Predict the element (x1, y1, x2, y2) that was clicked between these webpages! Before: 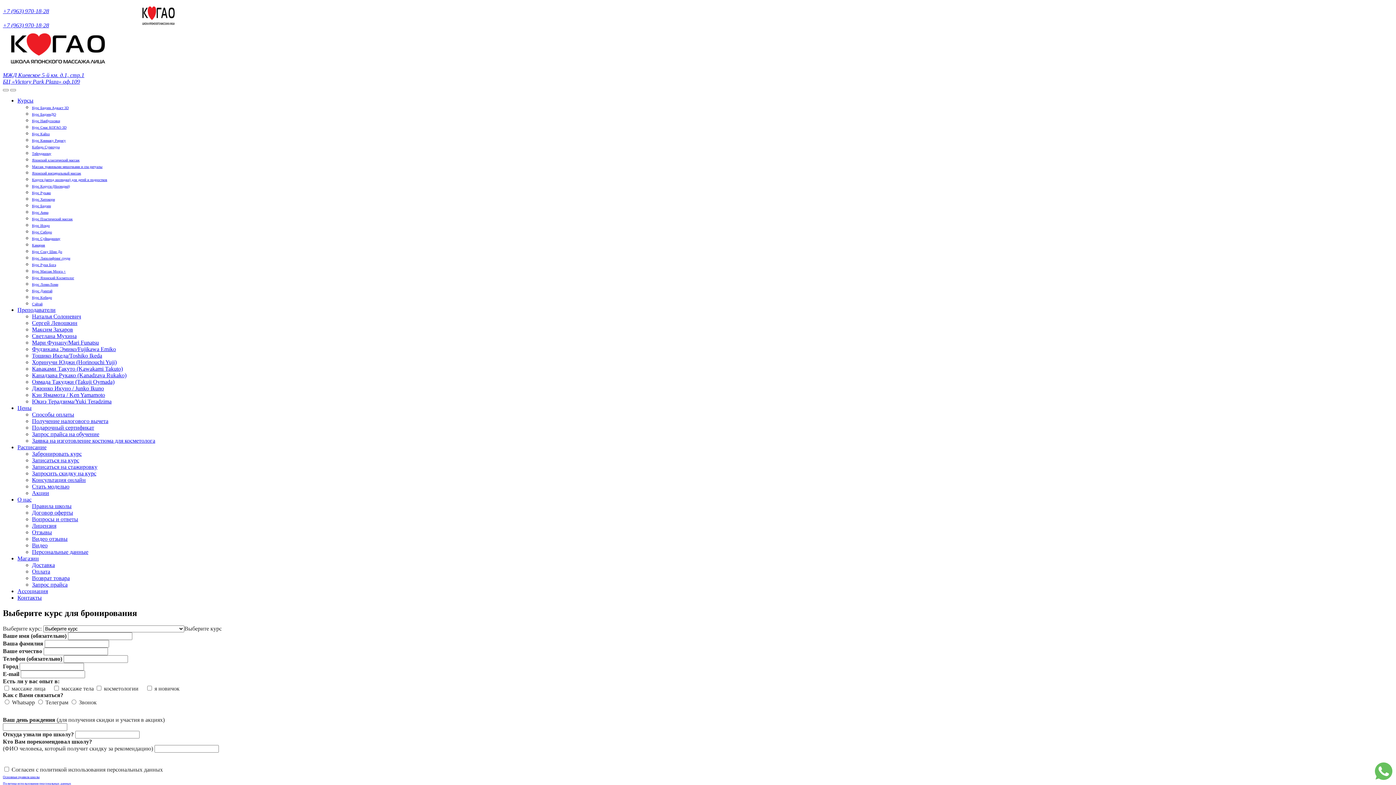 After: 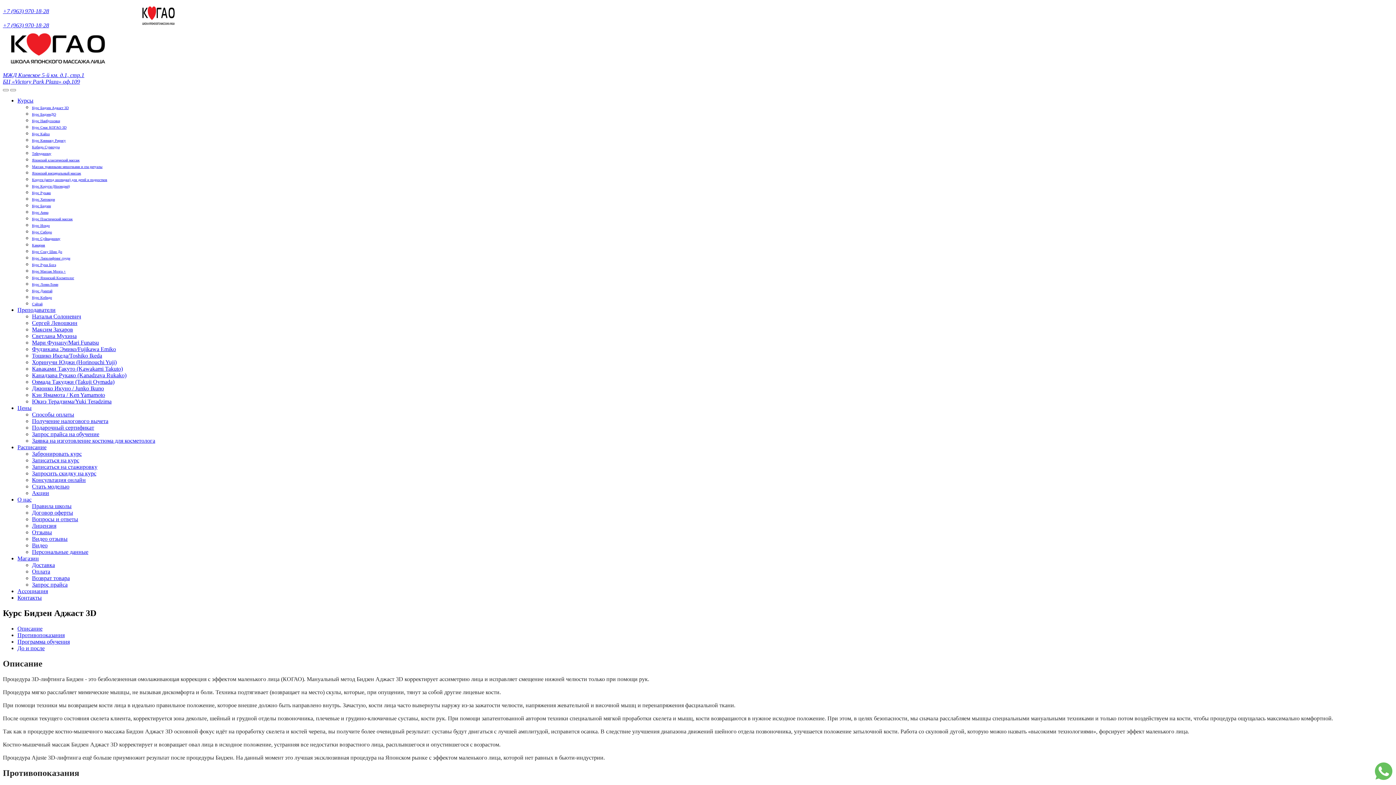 Action: bbox: (32, 105, 68, 109) label: Курс Бидзен Аджаст 3D